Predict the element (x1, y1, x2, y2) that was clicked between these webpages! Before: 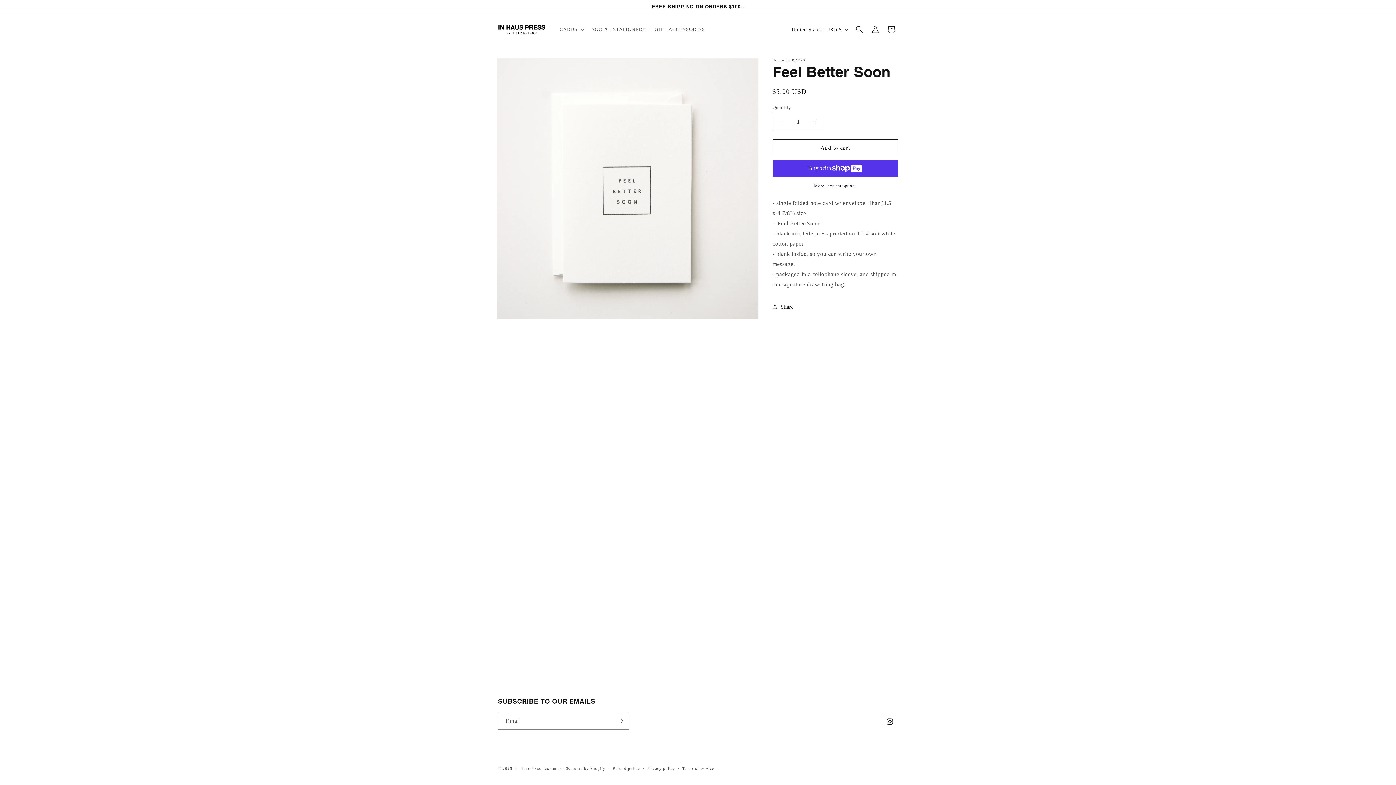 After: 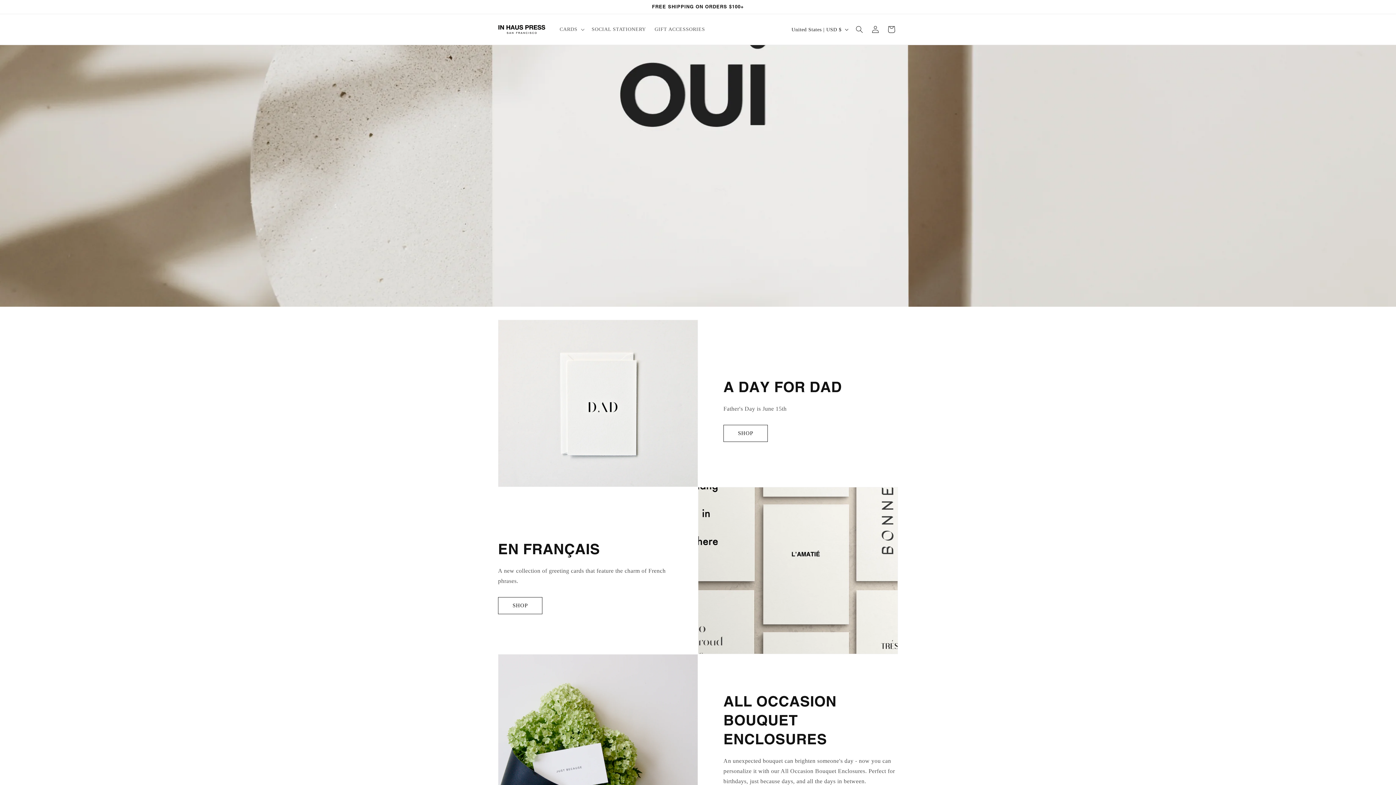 Action: bbox: (515, 766, 540, 770) label: In Haus Press